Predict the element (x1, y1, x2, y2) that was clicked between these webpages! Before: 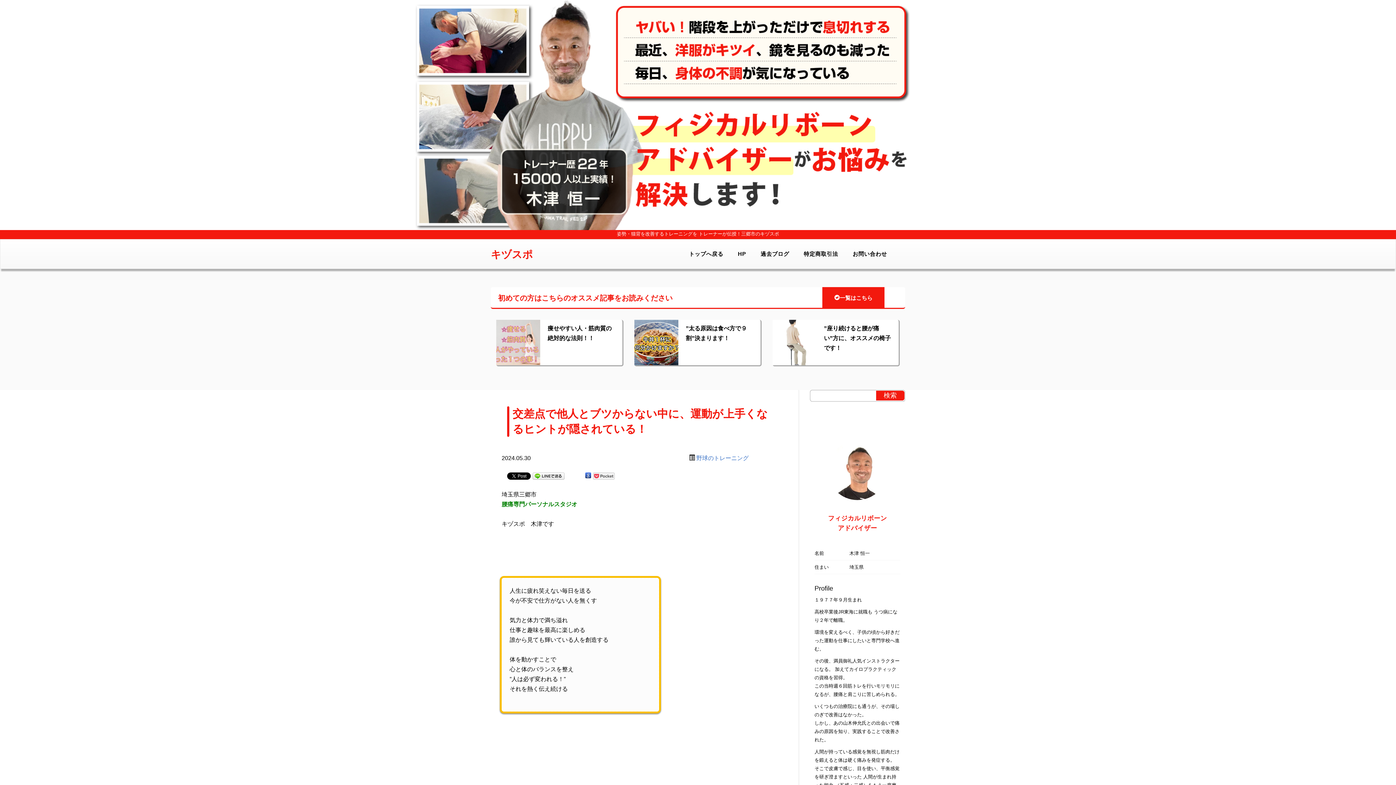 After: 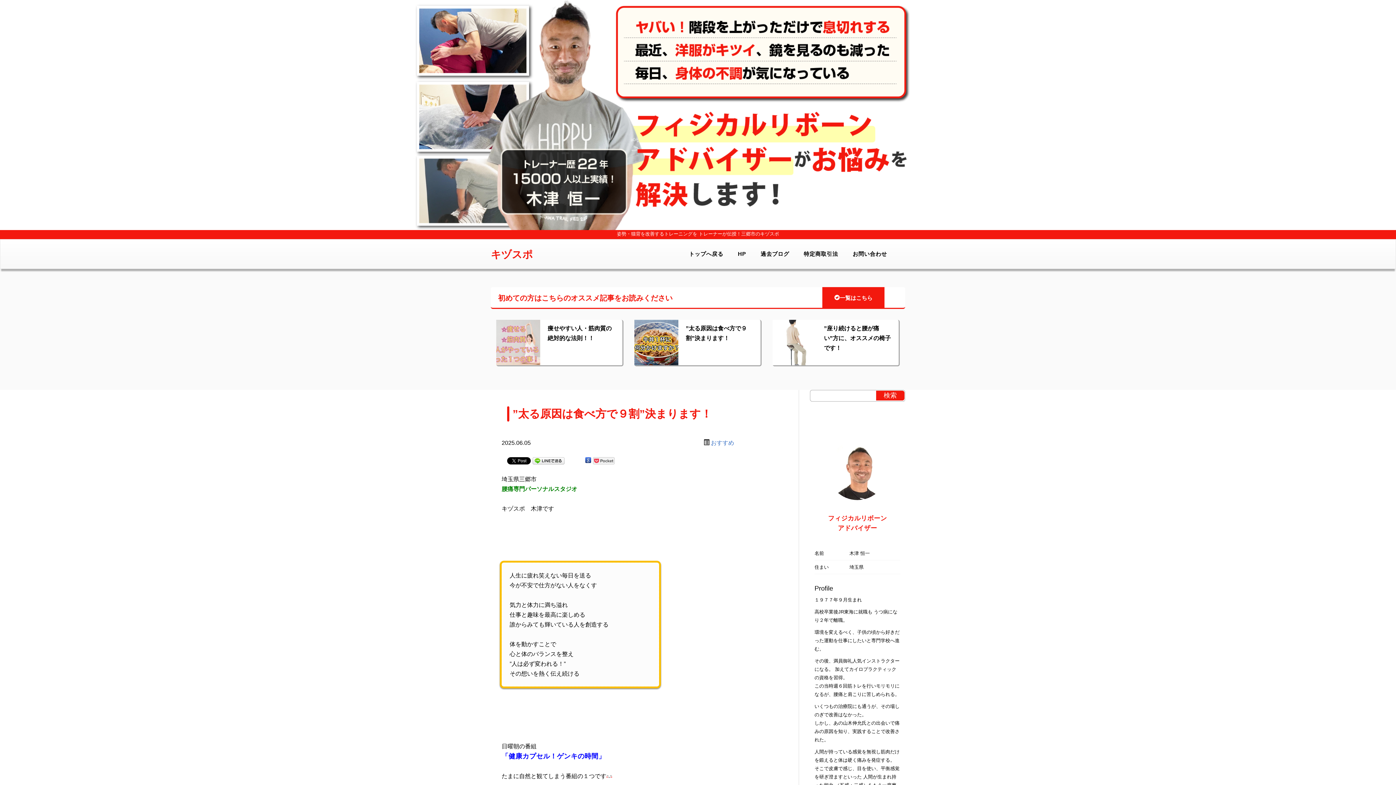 Action: bbox: (634, 339, 680, 345)